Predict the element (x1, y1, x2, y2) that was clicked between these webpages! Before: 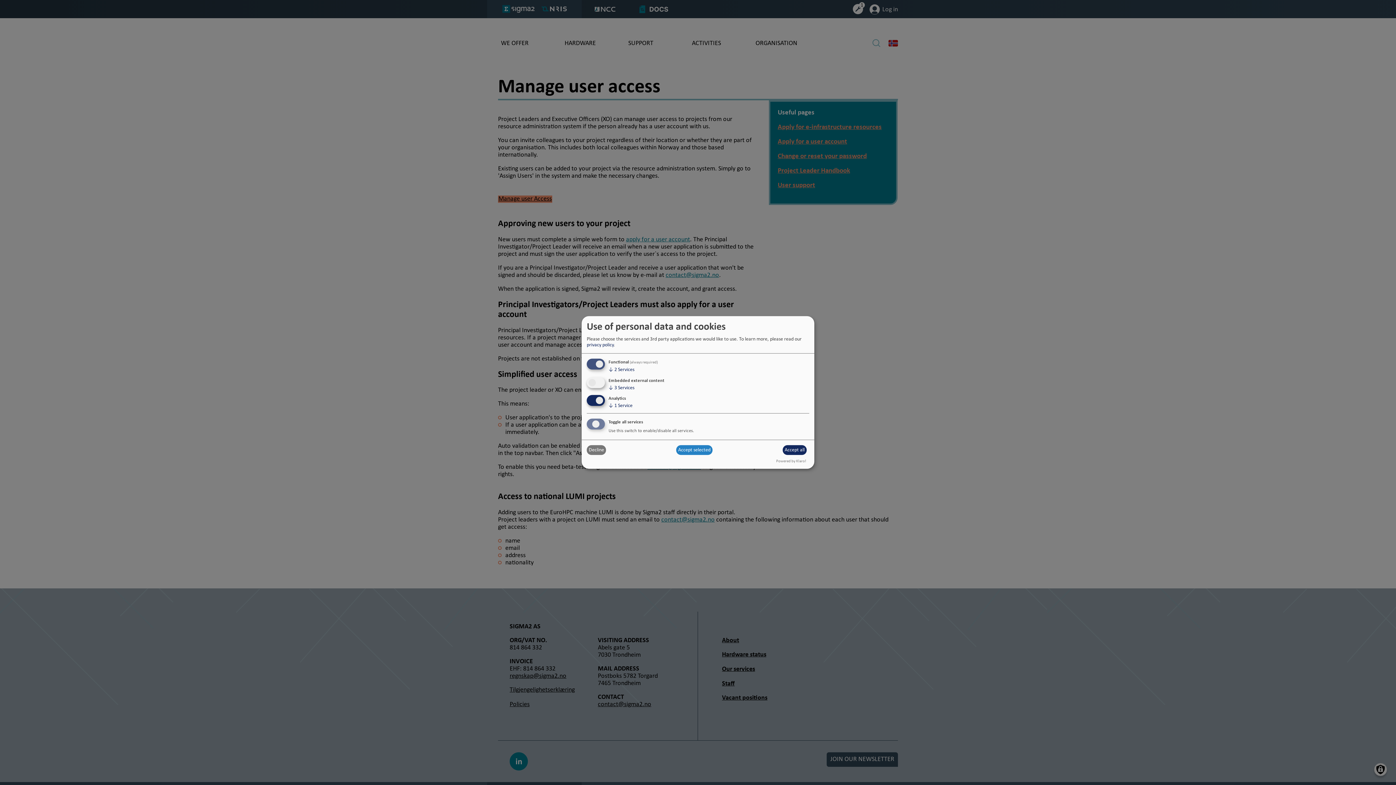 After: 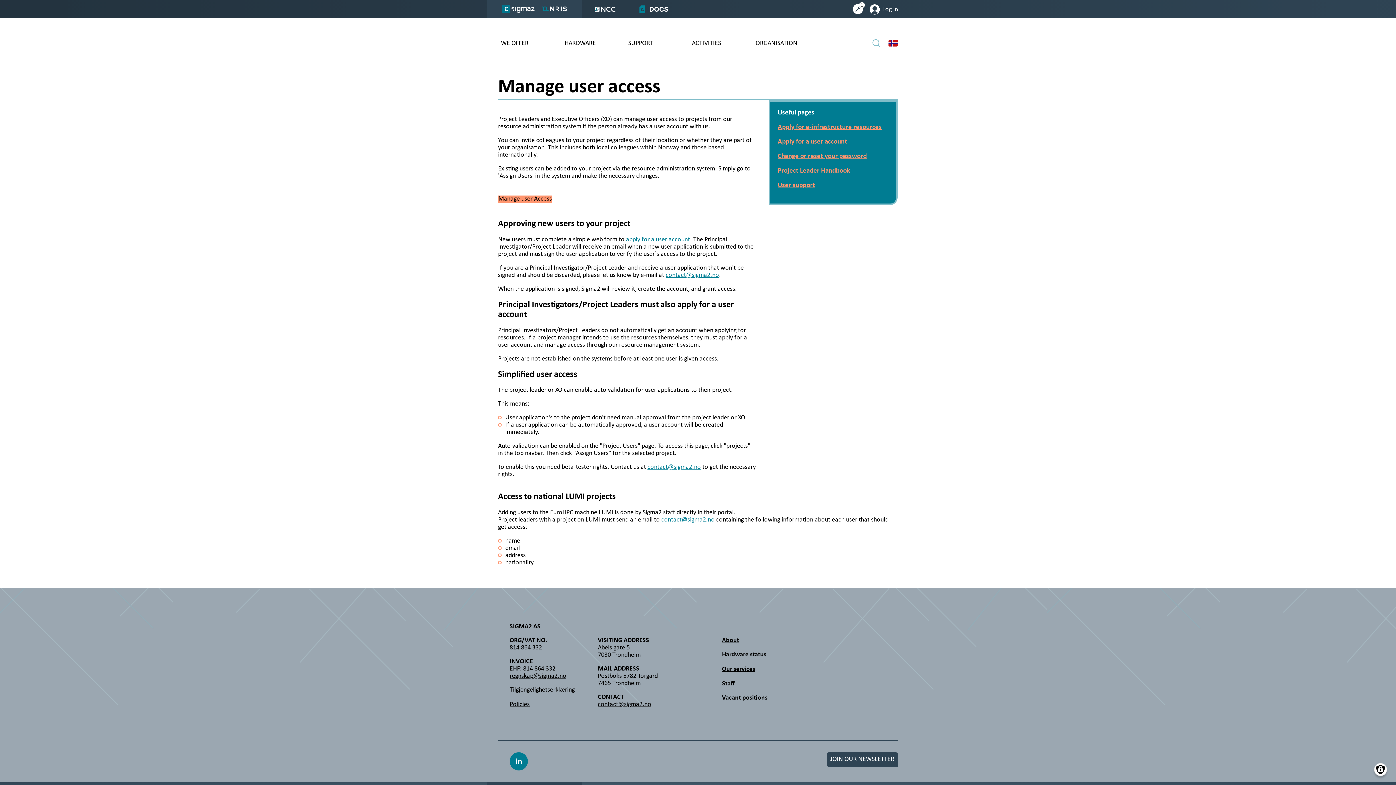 Action: bbox: (586, 445, 606, 455) label: Decline